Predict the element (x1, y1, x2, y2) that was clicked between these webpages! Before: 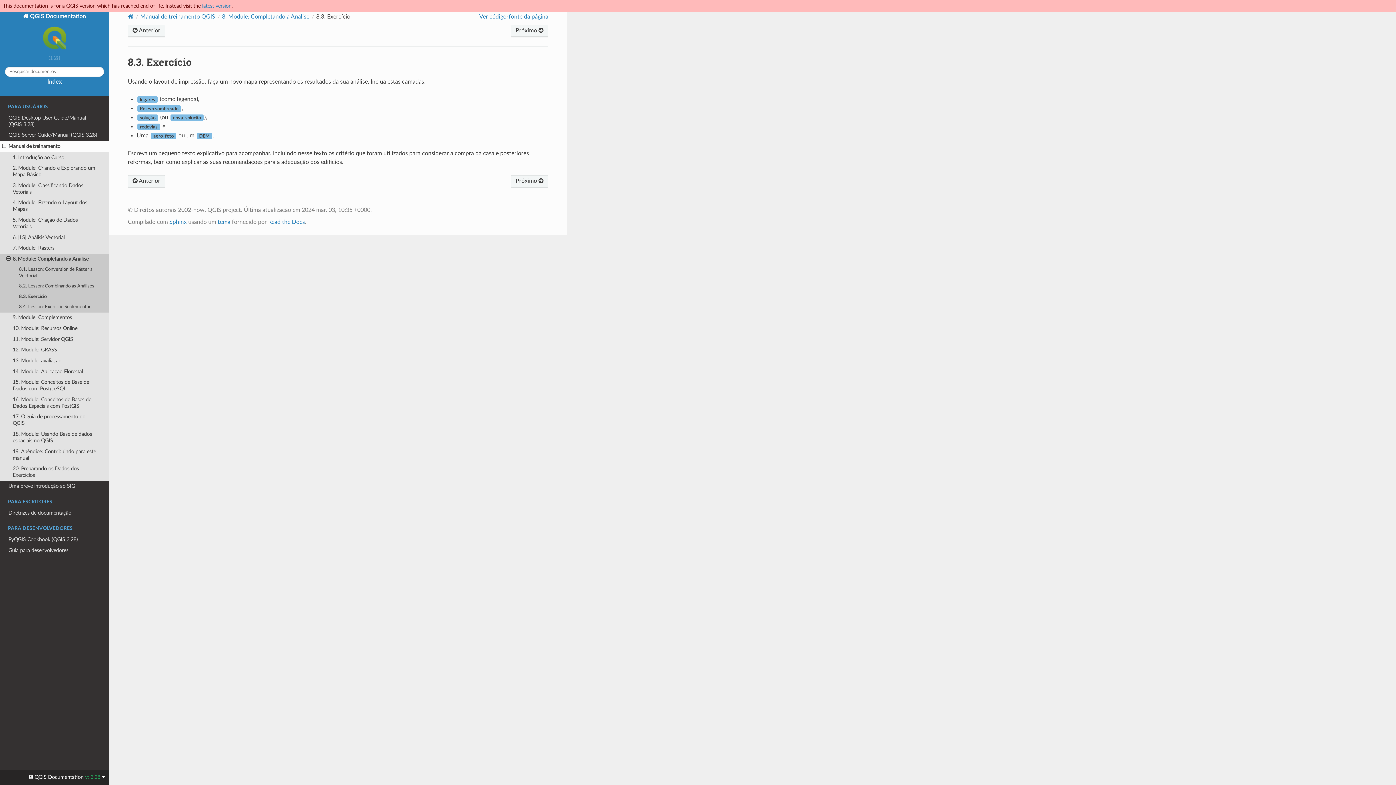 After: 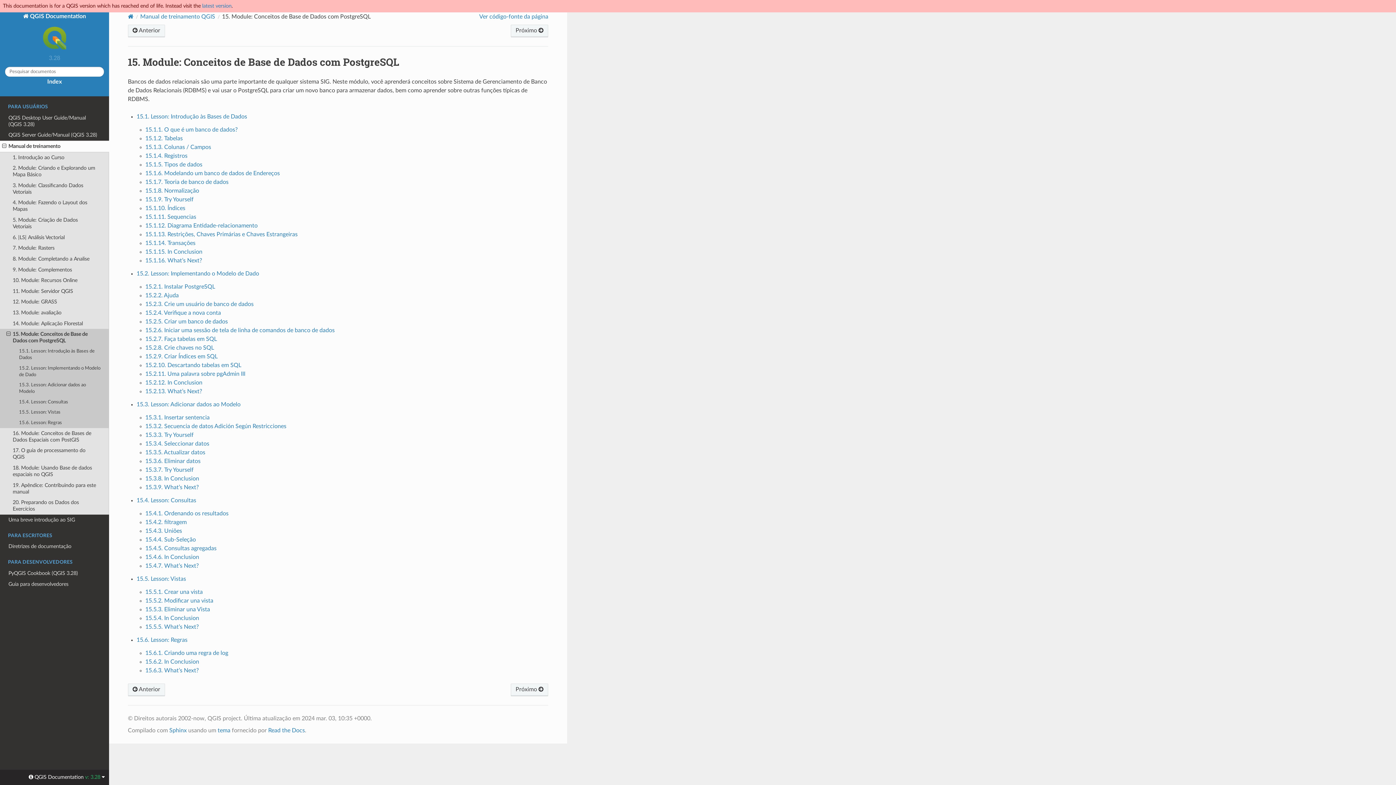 Action: label: 15. Module: Conceitos de Base de Dados com PostgreSQL bbox: (0, 377, 109, 394)